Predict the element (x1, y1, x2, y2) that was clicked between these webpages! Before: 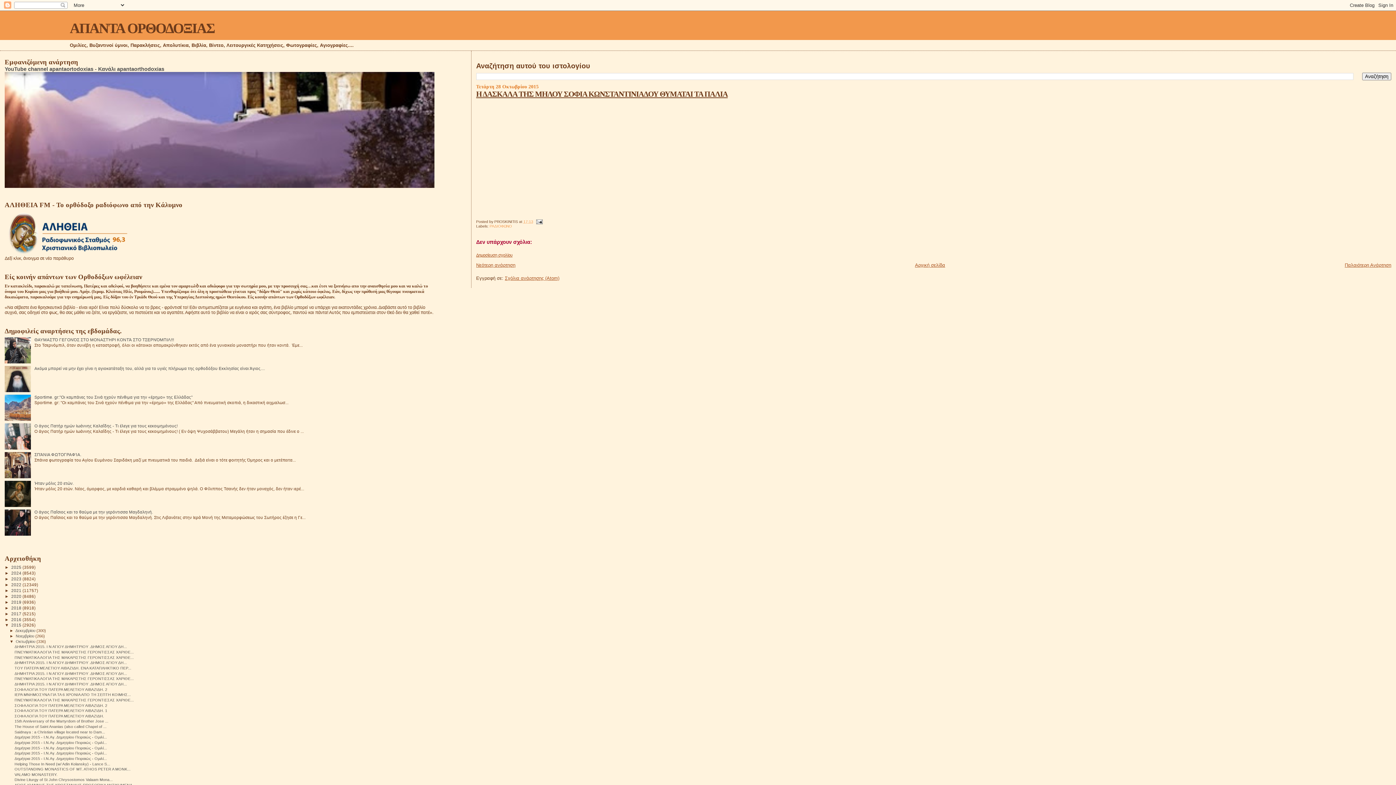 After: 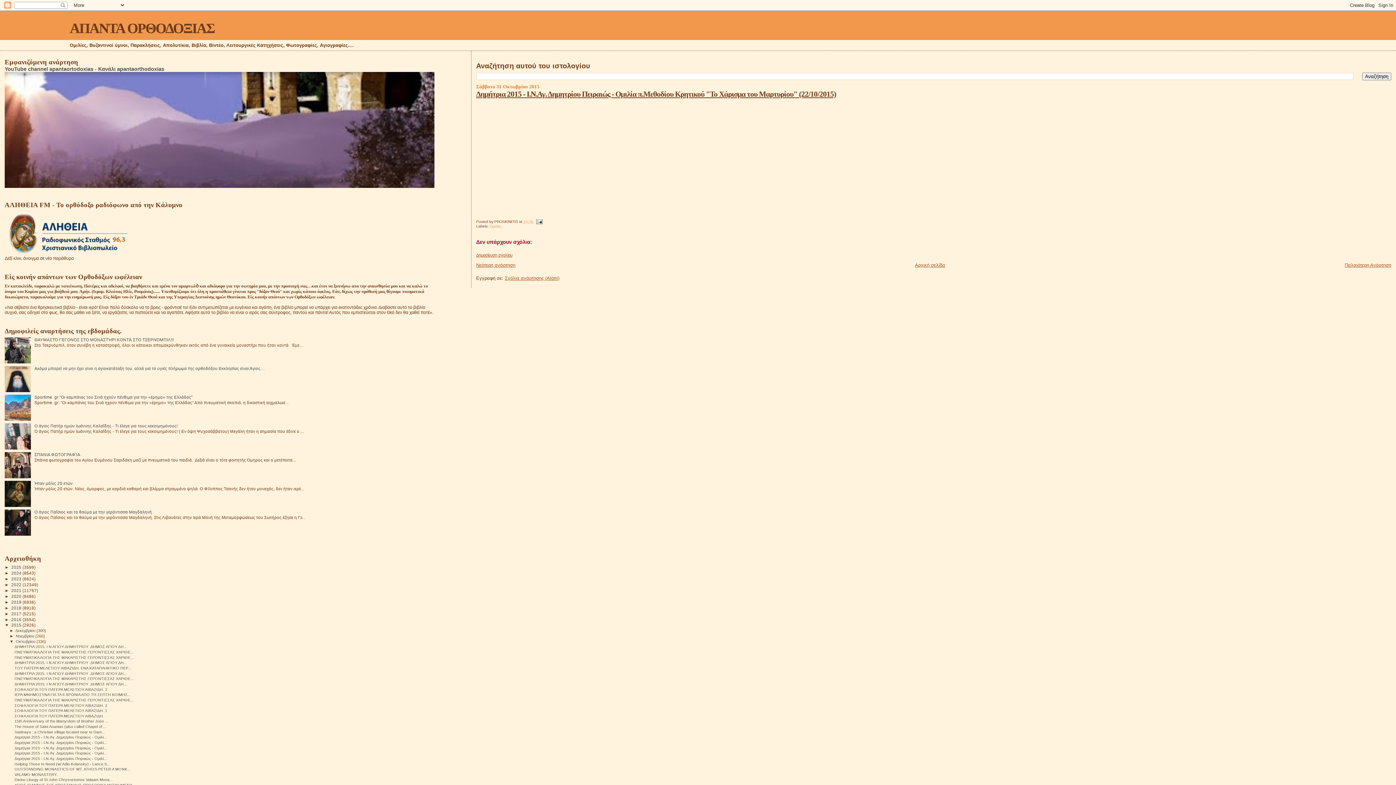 Action: label: Δημήτρια 2015 - Ι.Ν.Αγ. Δημητρίου Πειραιώς - Ομιλί... bbox: (14, 756, 106, 761)